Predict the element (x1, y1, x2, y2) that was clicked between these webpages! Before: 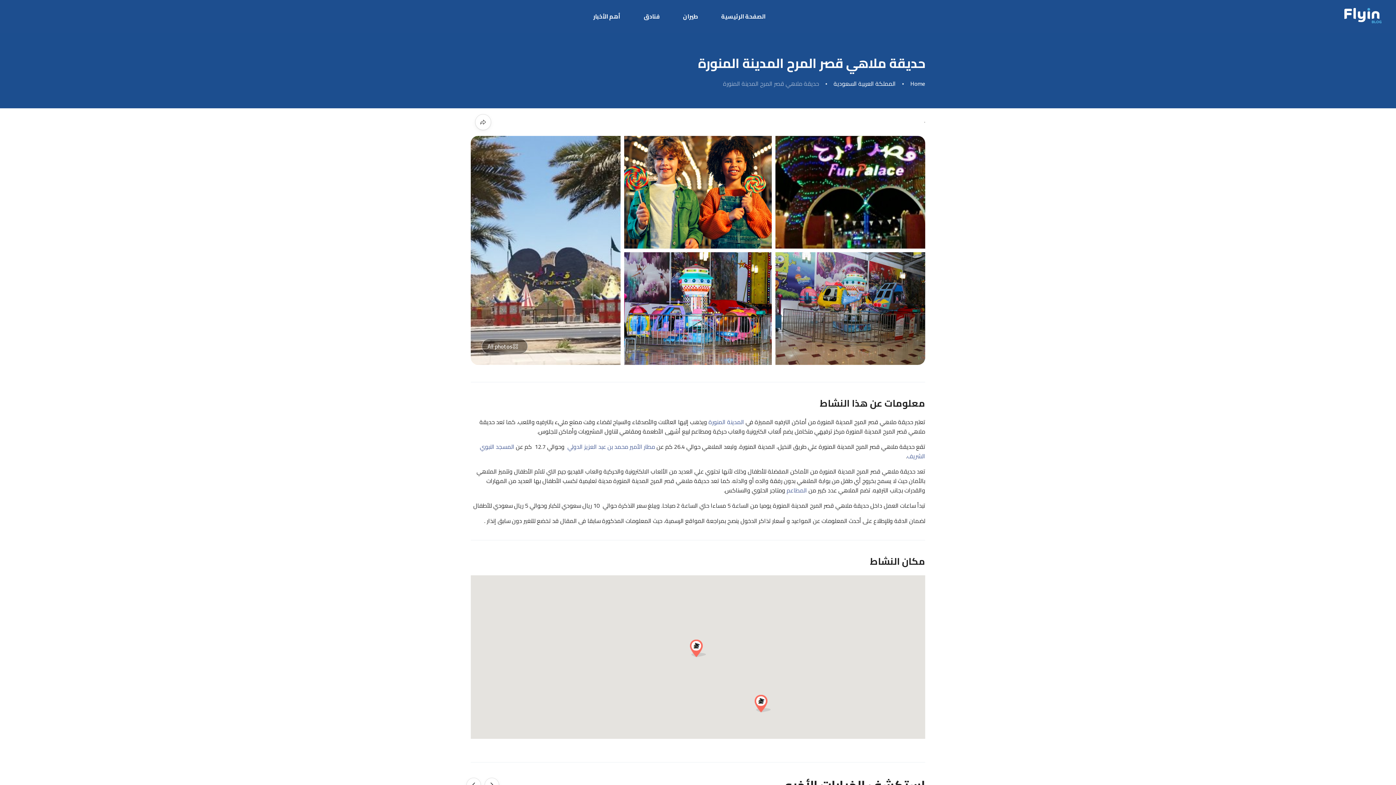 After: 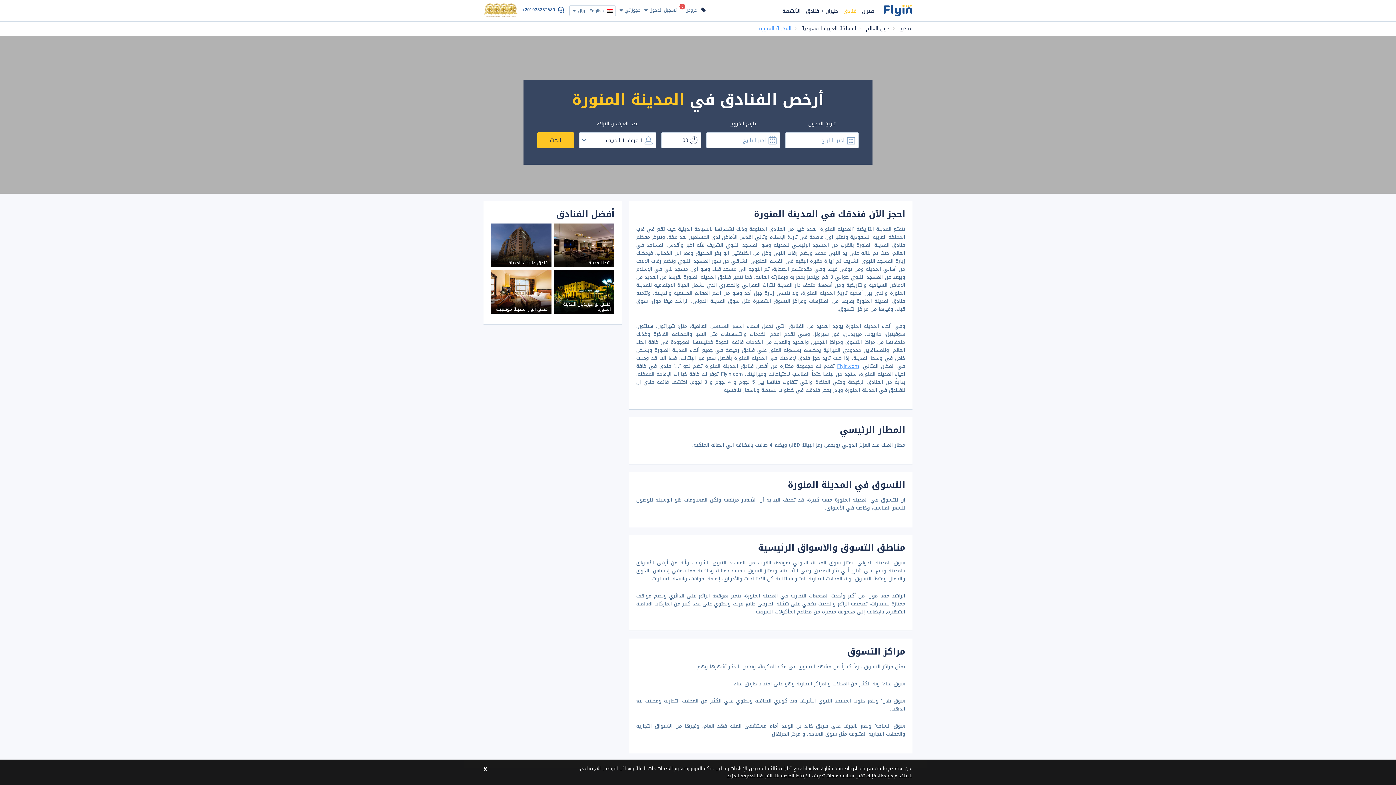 Action: label: المدينة المنورة bbox: (708, 416, 744, 427)